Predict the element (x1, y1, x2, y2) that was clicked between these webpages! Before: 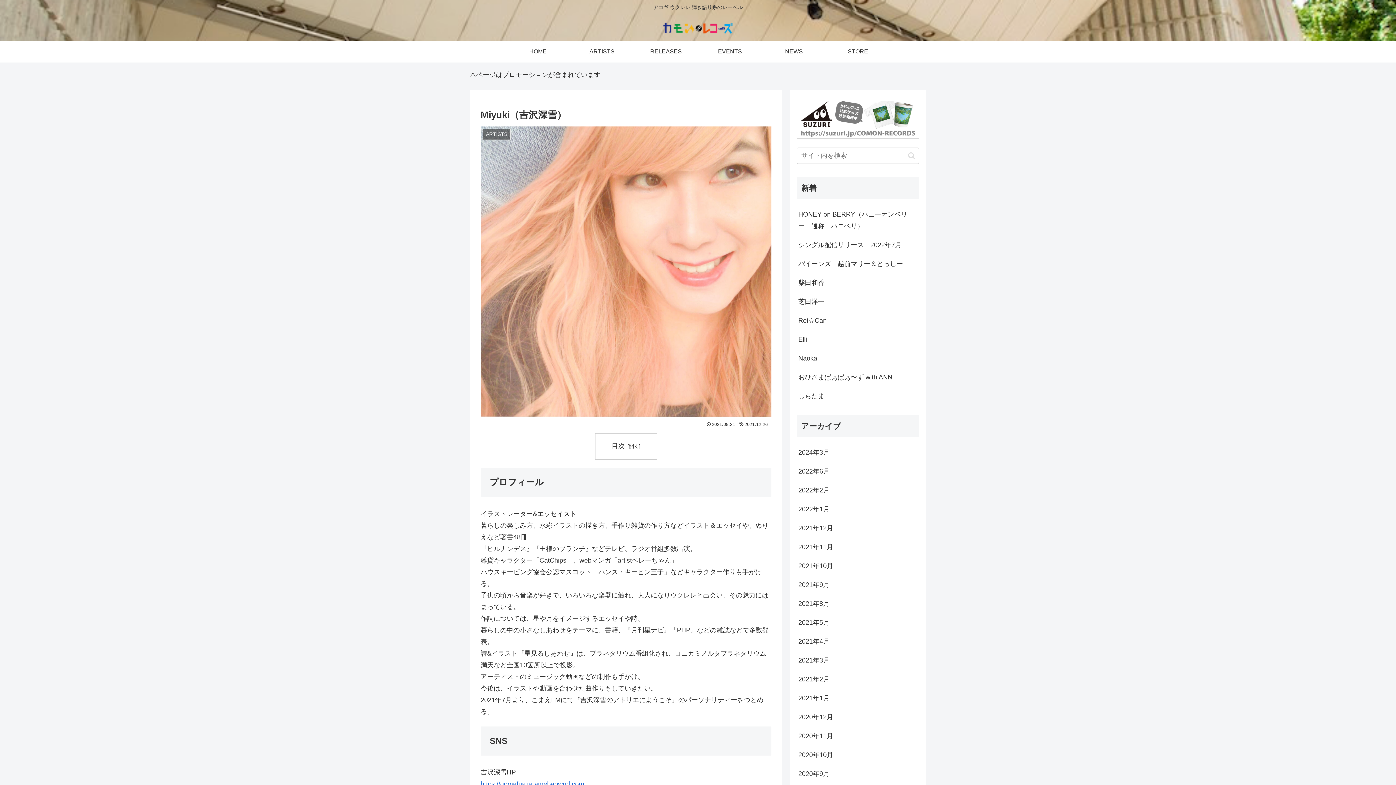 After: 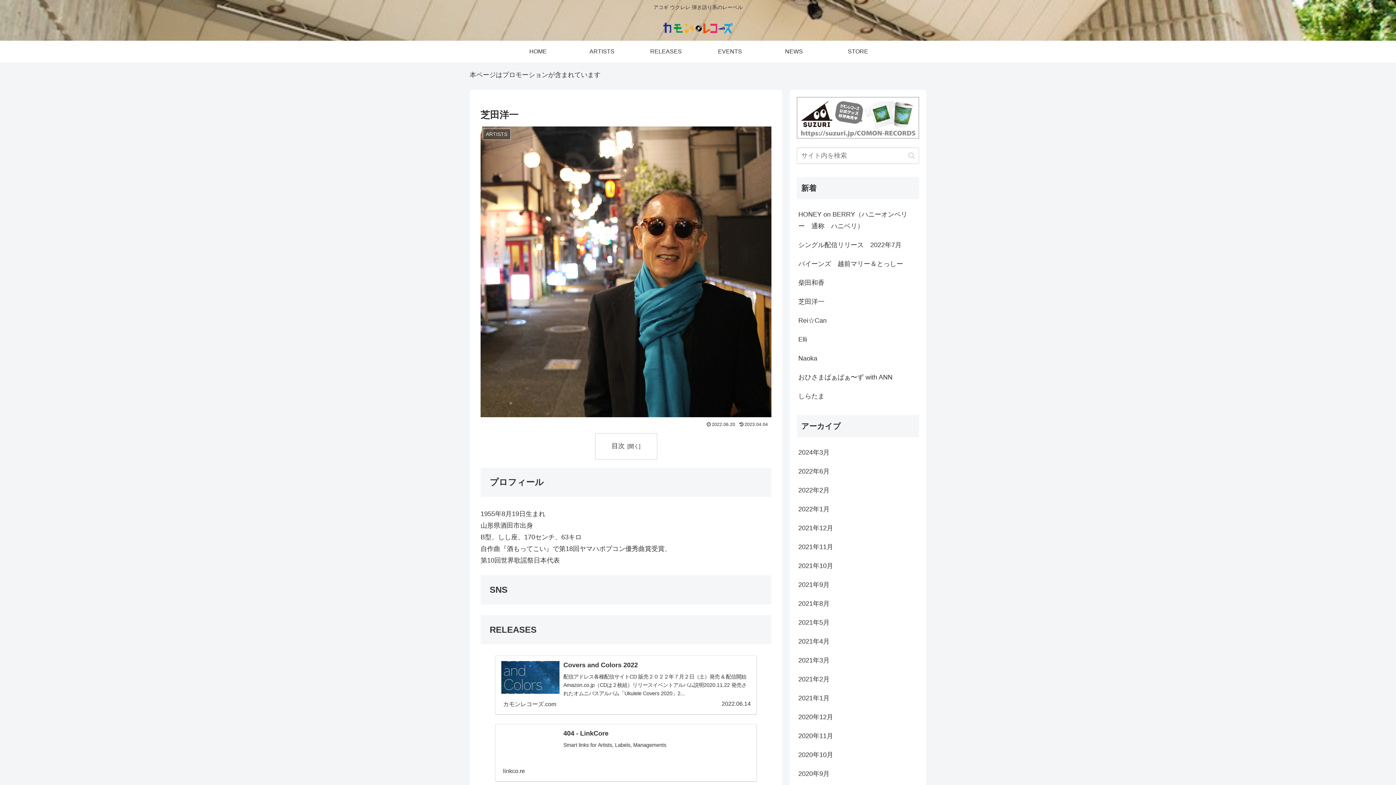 Action: label: 芝田洋一 bbox: (797, 292, 919, 311)